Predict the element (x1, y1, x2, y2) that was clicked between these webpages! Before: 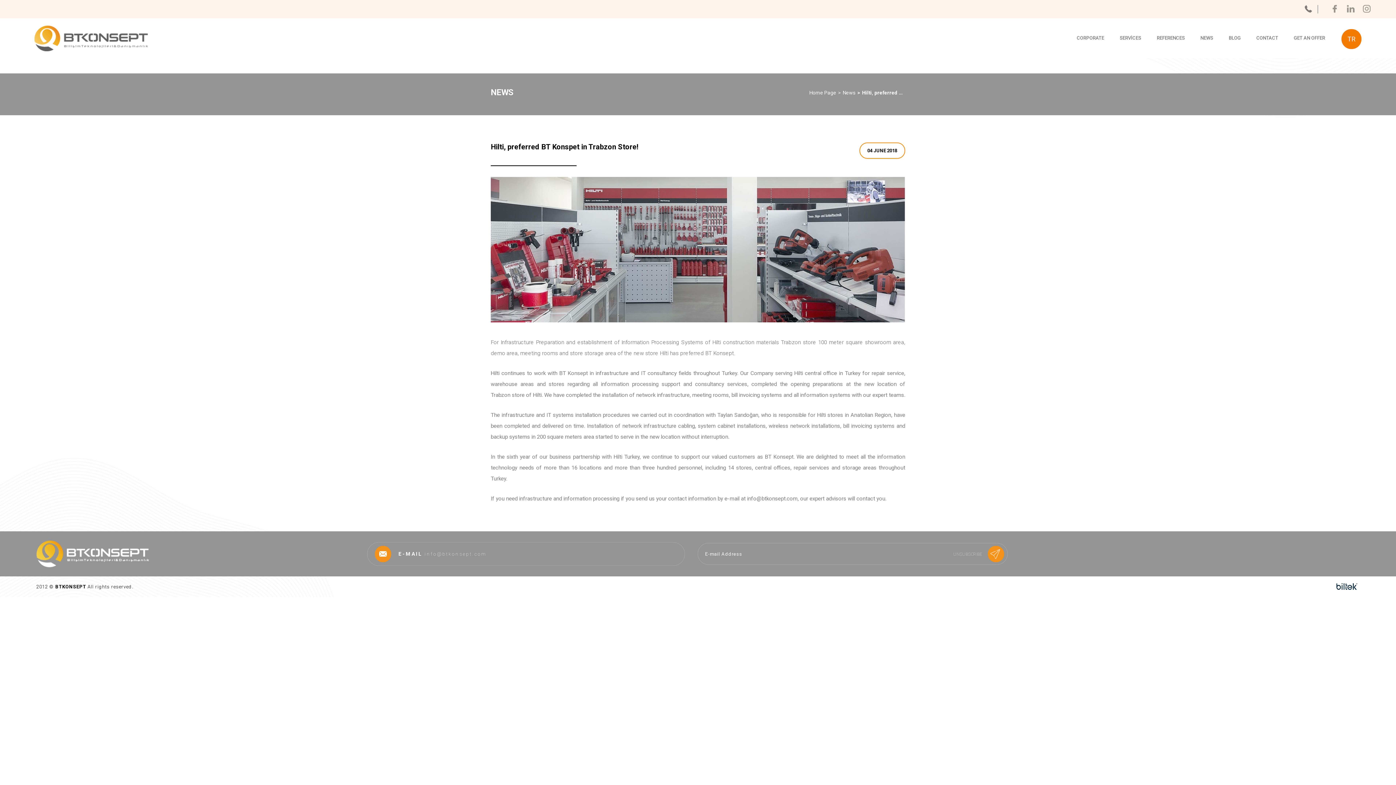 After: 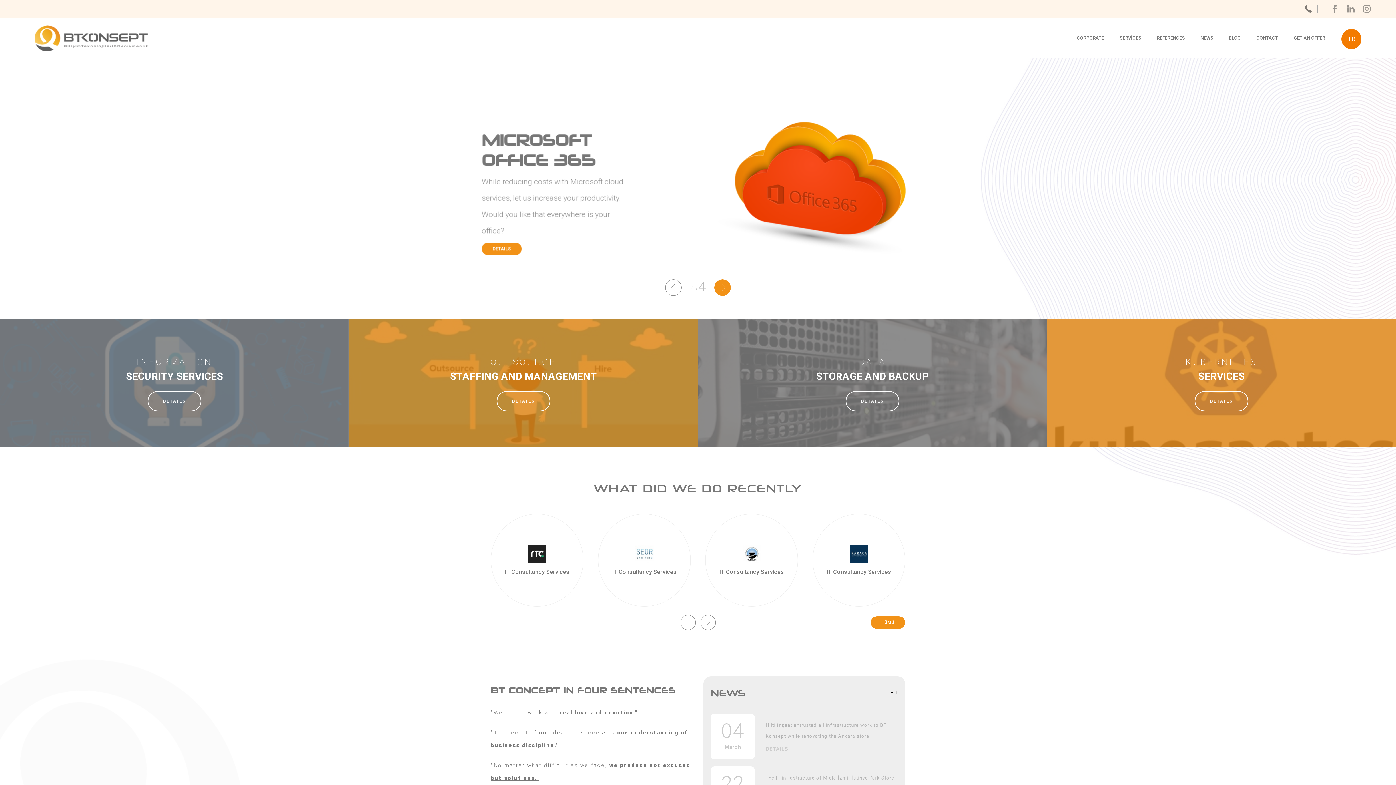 Action: bbox: (34, 25, 149, 51)